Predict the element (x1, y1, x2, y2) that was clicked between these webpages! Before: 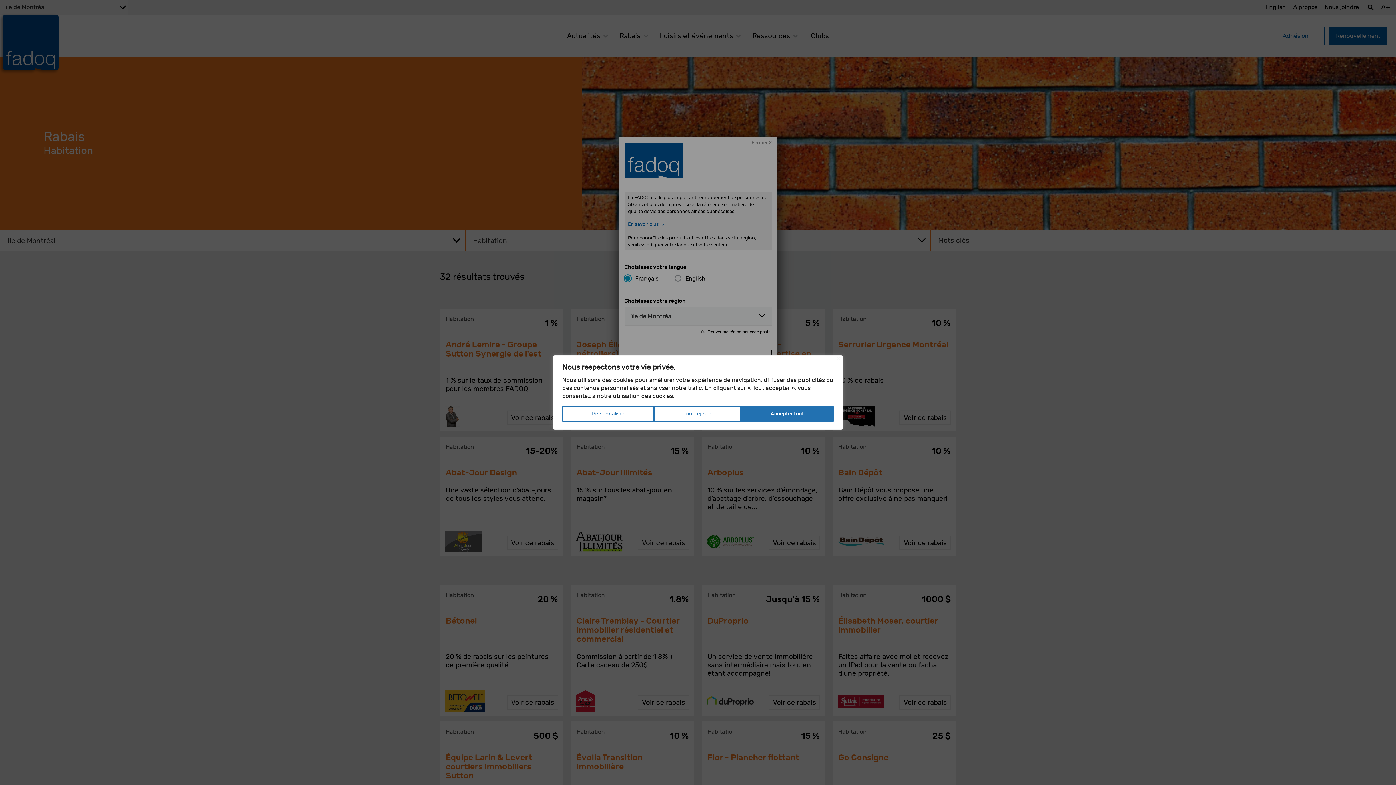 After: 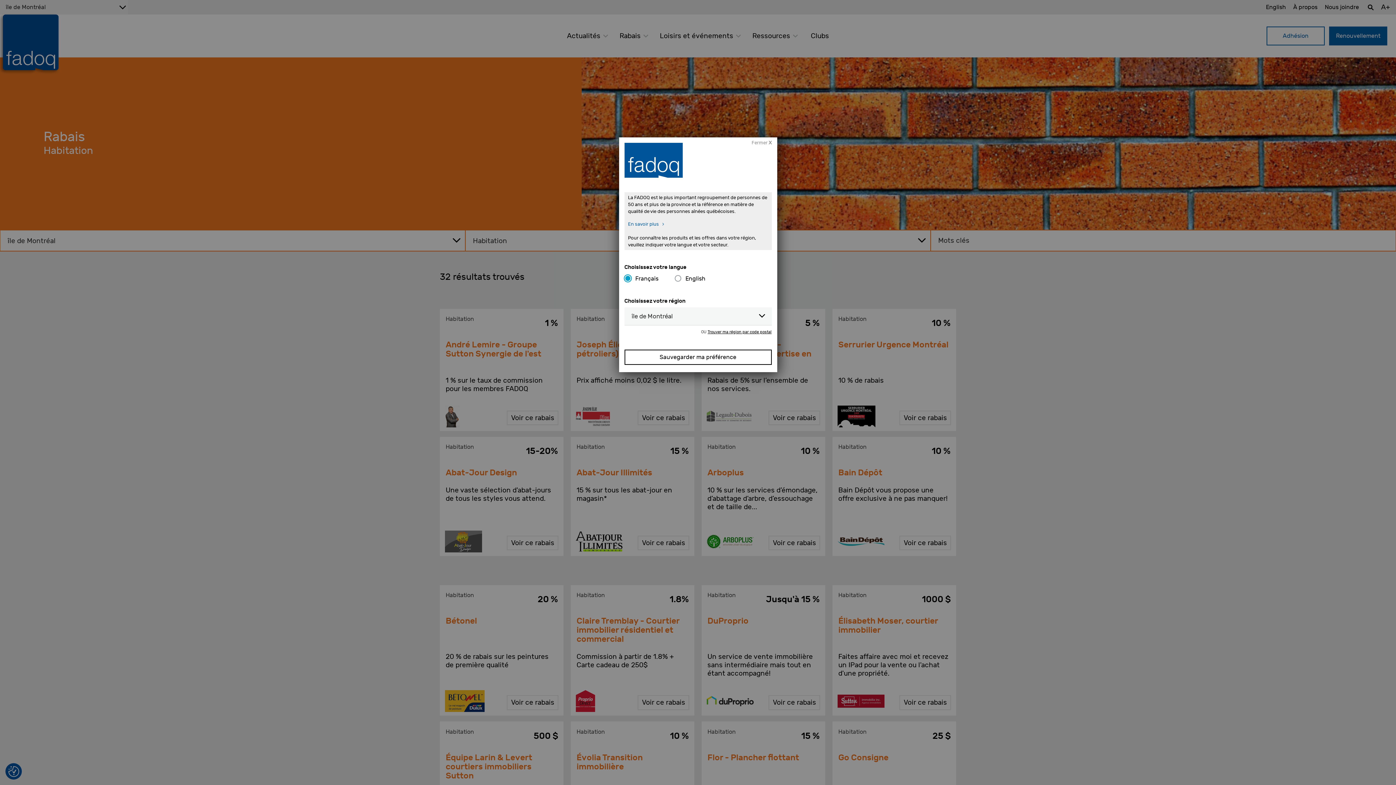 Action: bbox: (654, 406, 741, 422) label: Tout rejeter